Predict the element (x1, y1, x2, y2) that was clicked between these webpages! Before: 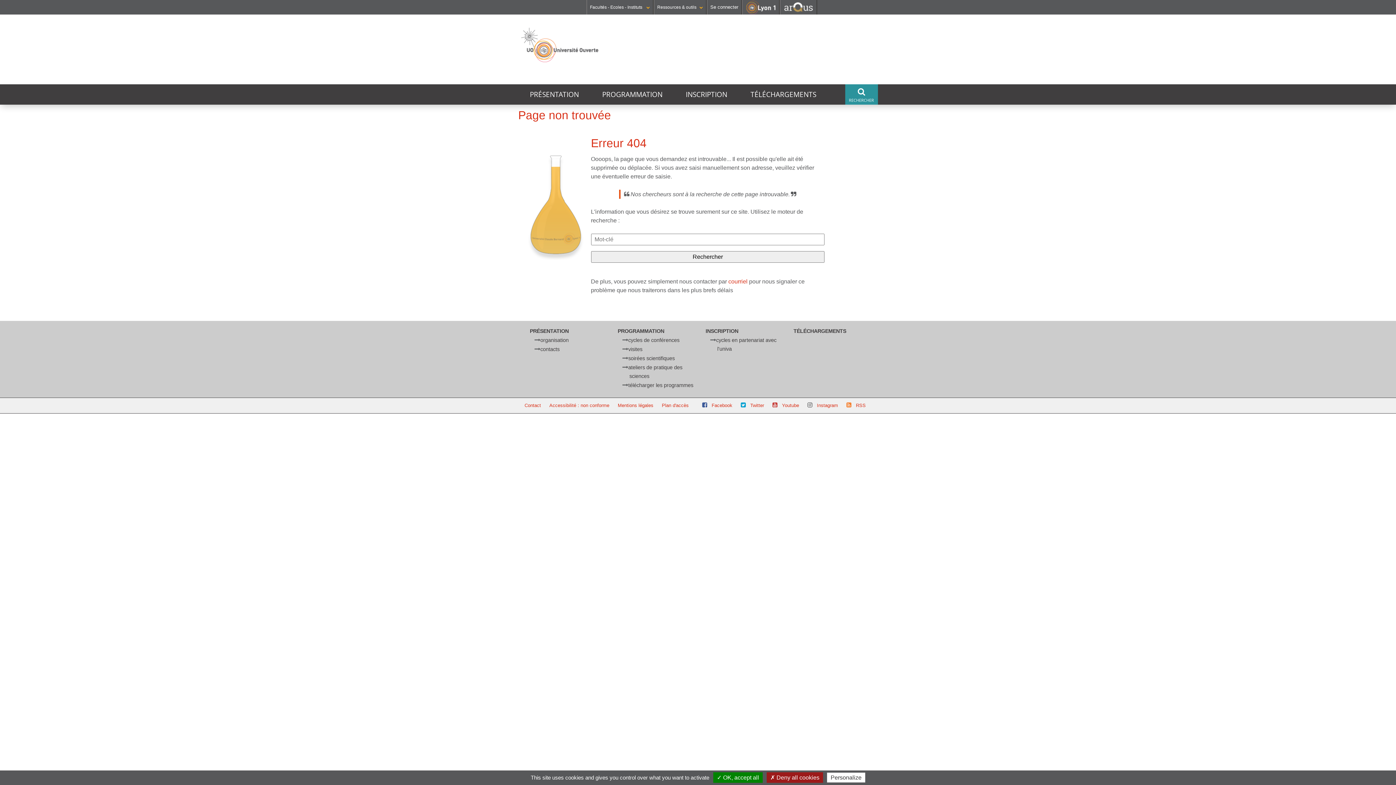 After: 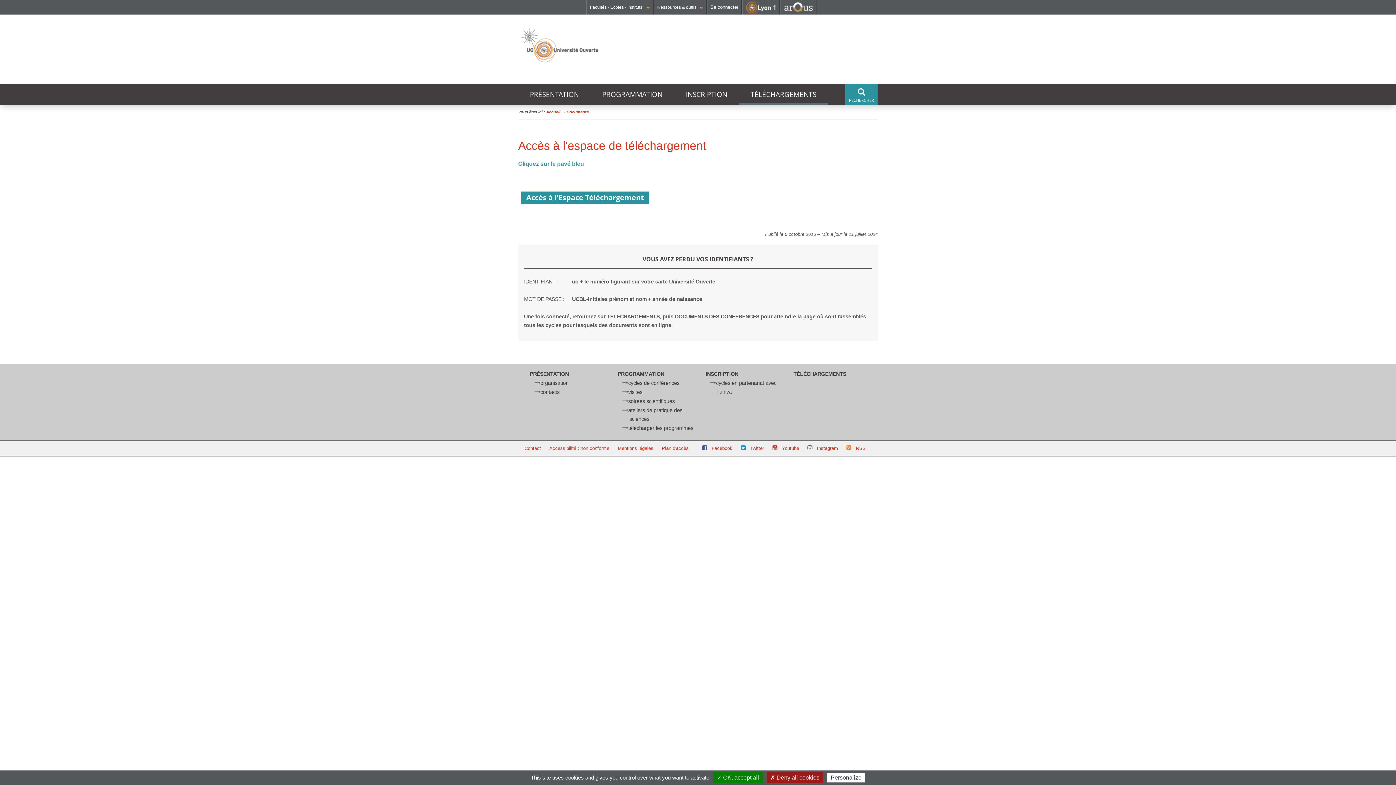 Action: label: TÉLÉCHARGEMENTS bbox: (793, 328, 846, 334)